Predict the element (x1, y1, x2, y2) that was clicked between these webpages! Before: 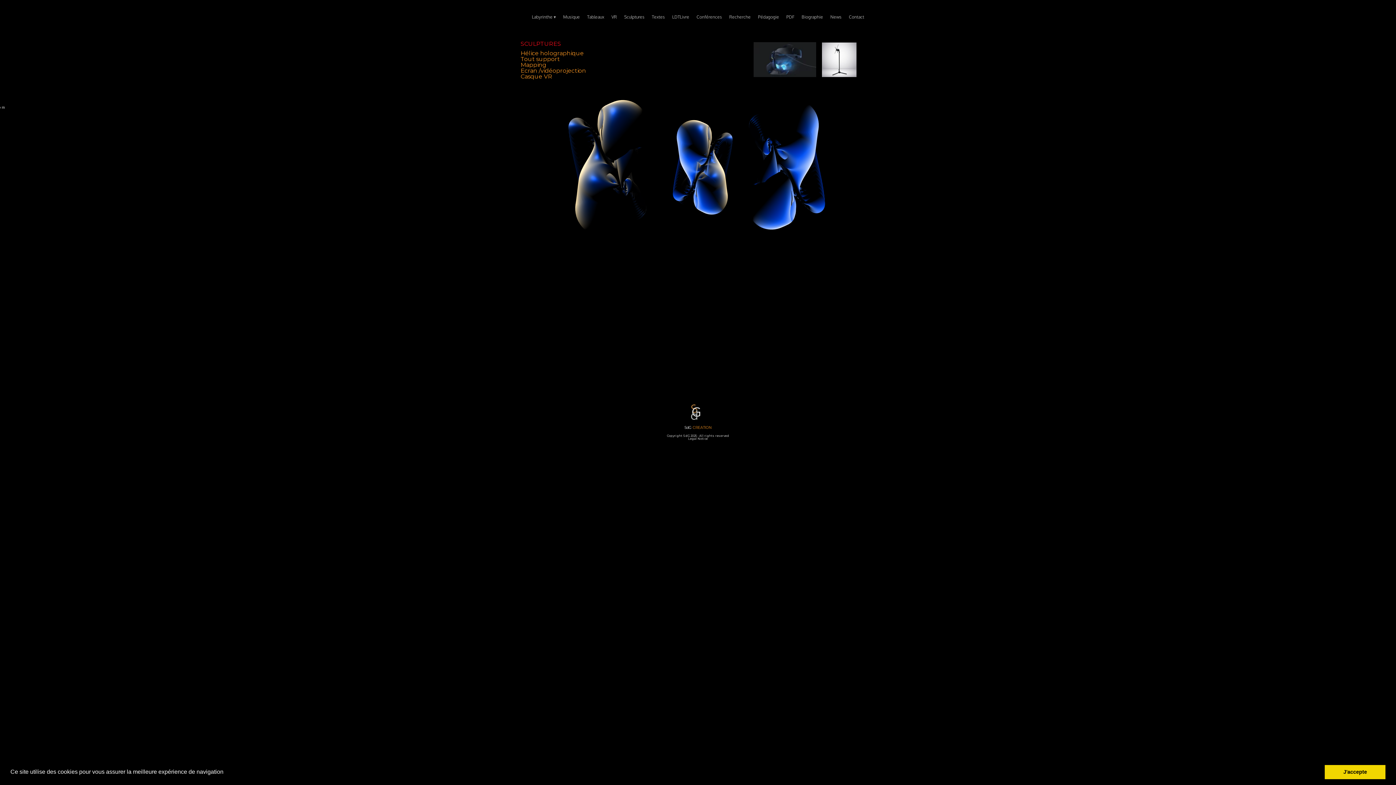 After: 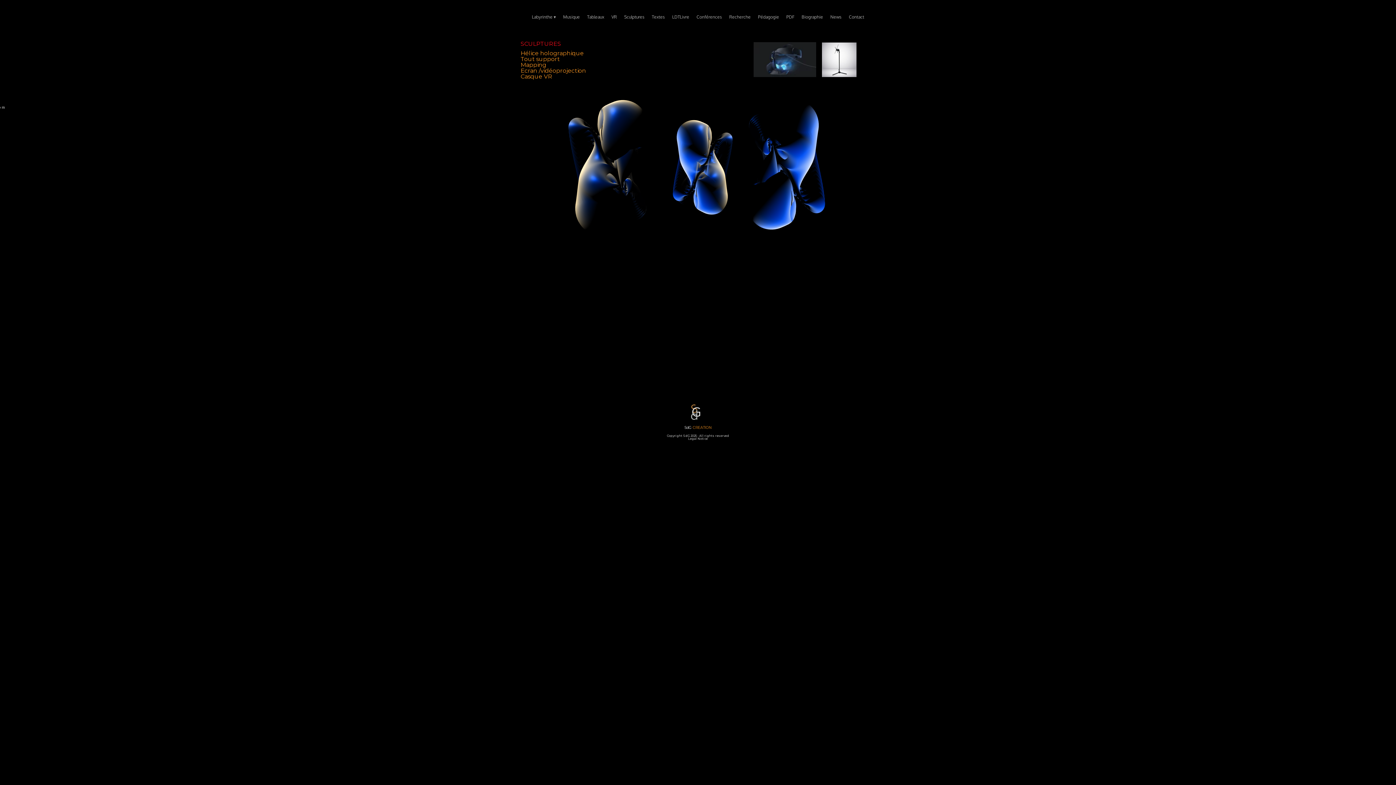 Action: label: dismiss cookie message bbox: (1325, 765, 1385, 779)